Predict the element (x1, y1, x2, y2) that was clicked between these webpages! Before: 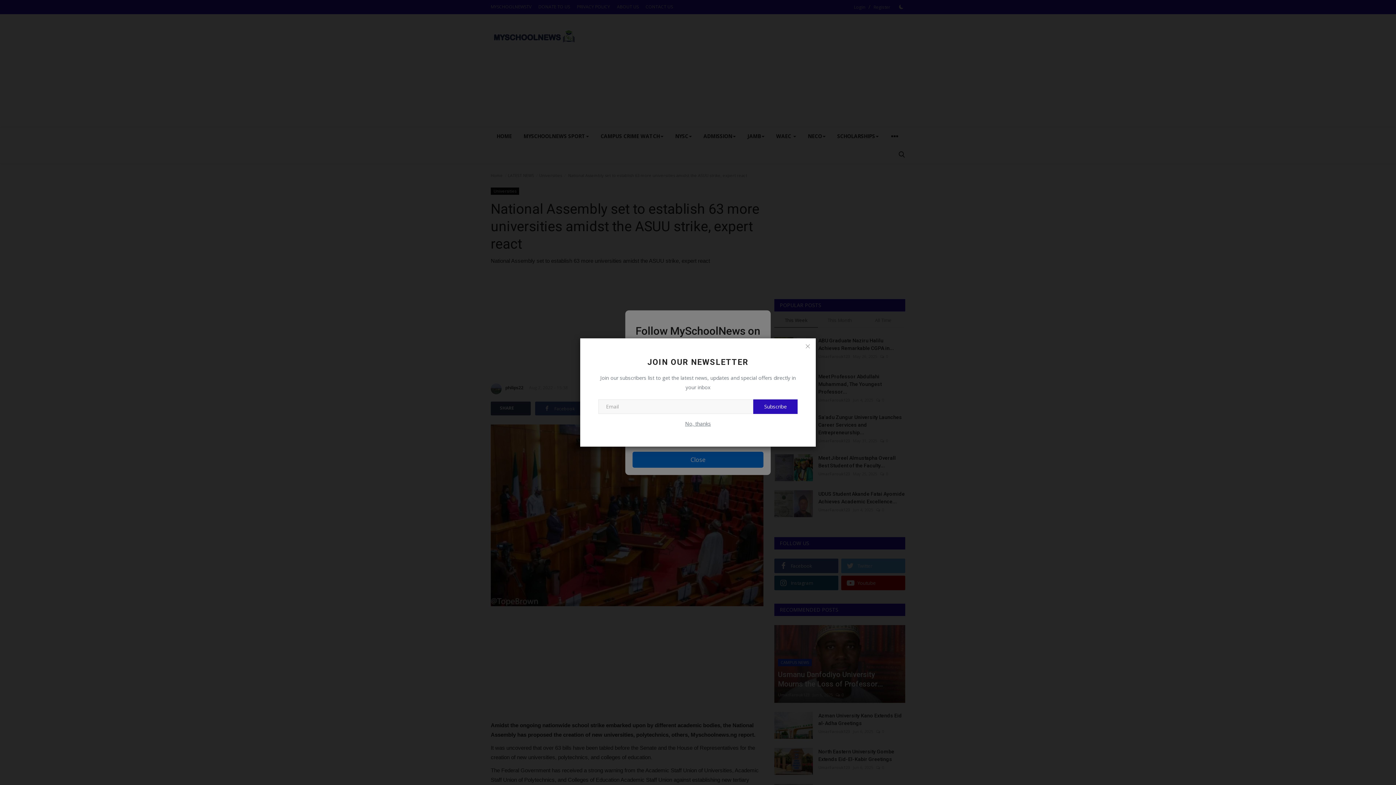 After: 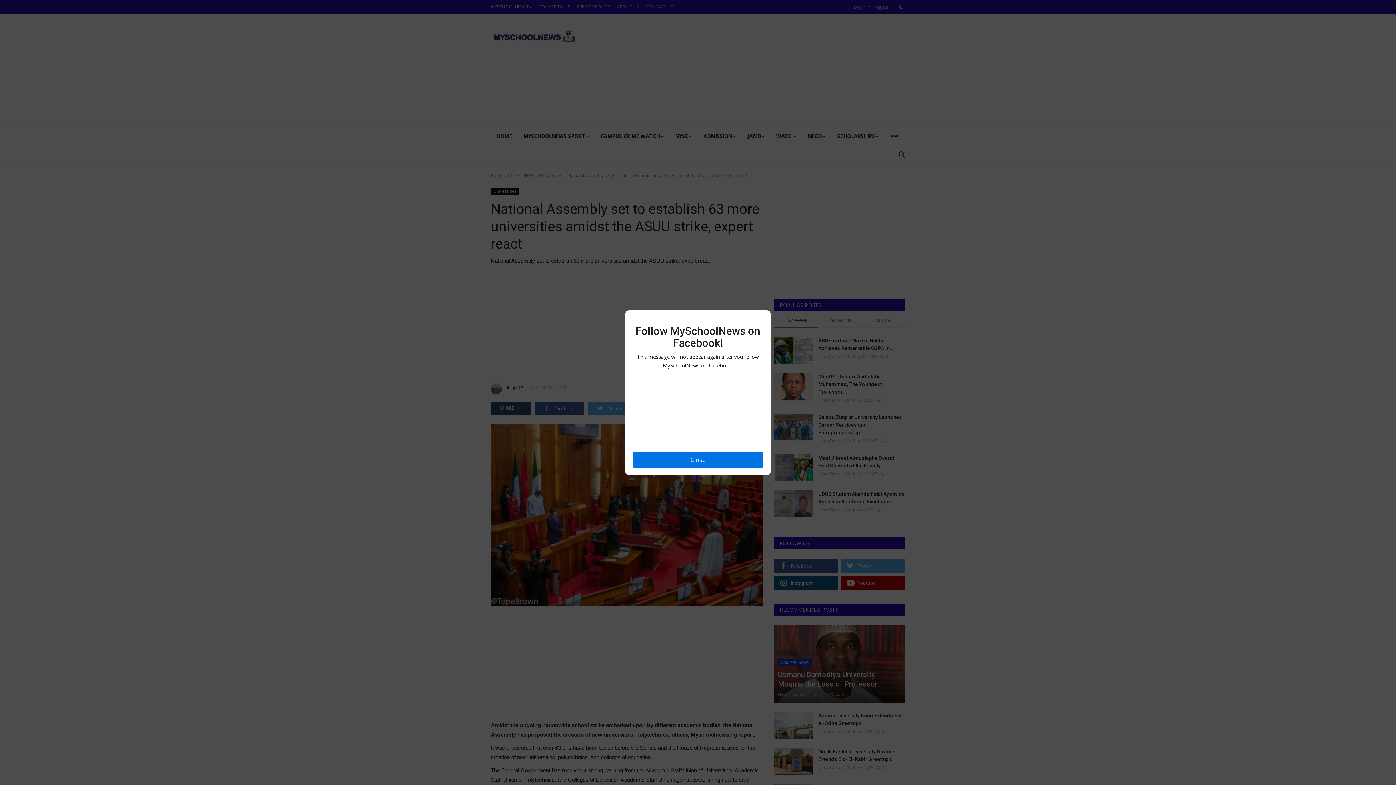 Action: bbox: (801, 340, 814, 352)